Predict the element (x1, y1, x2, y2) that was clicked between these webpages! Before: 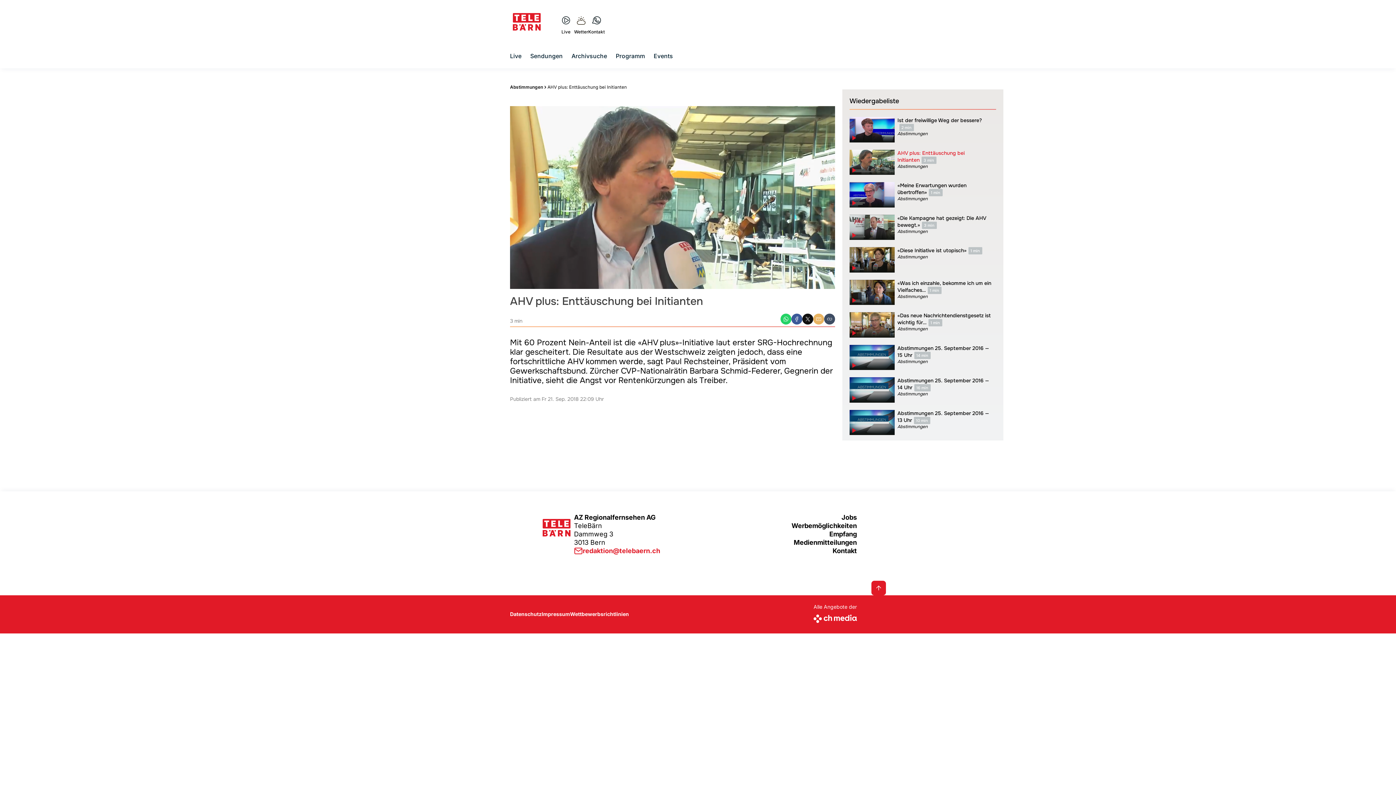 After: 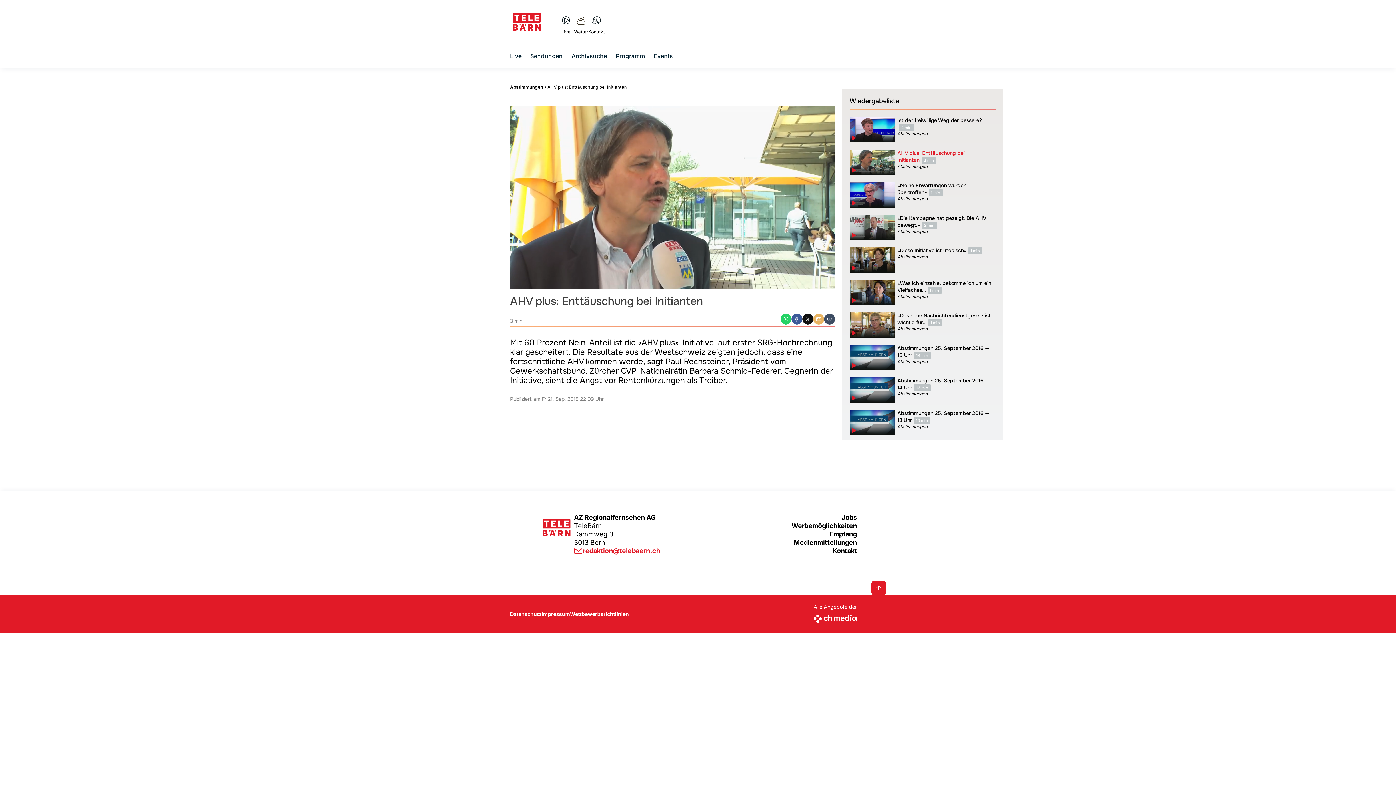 Action: bbox: (824, 313, 835, 324) label: kopieren